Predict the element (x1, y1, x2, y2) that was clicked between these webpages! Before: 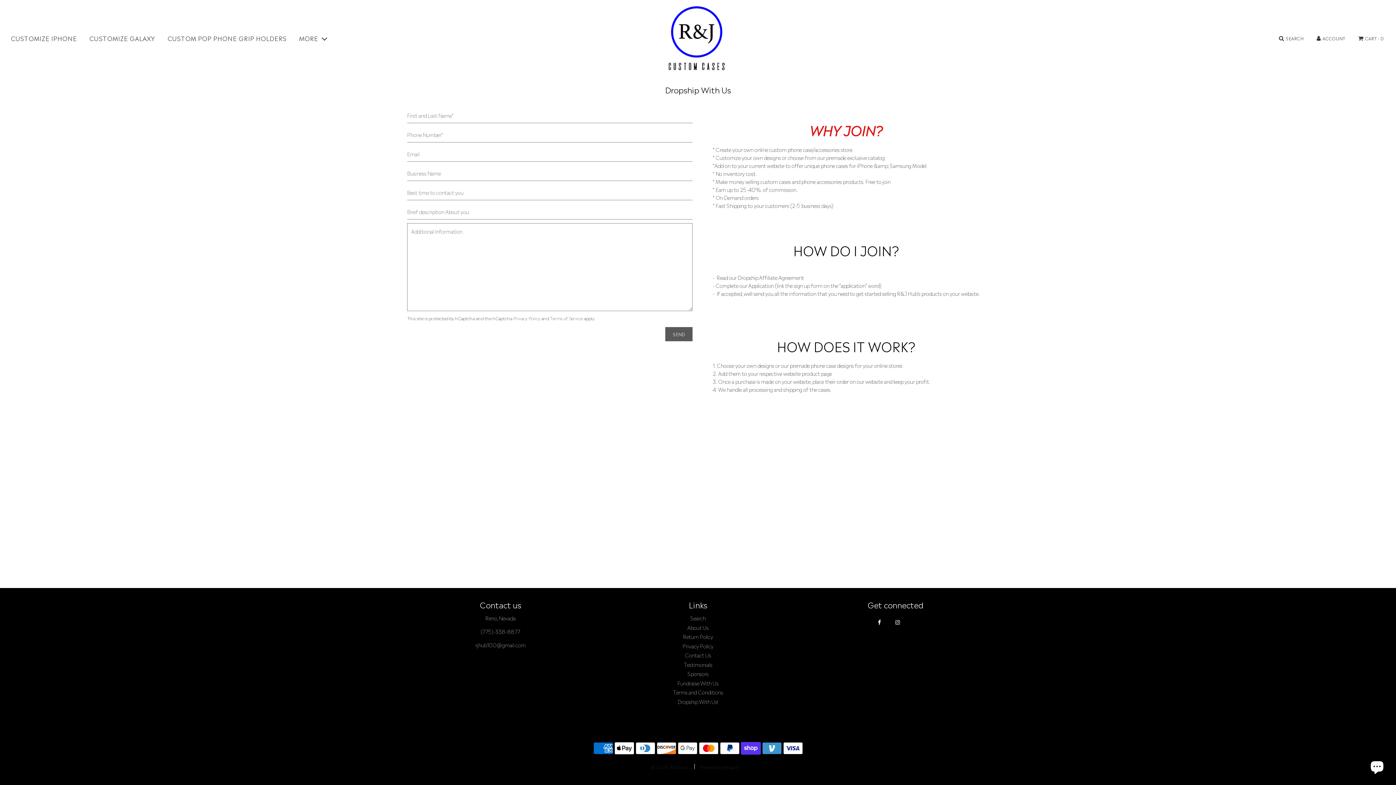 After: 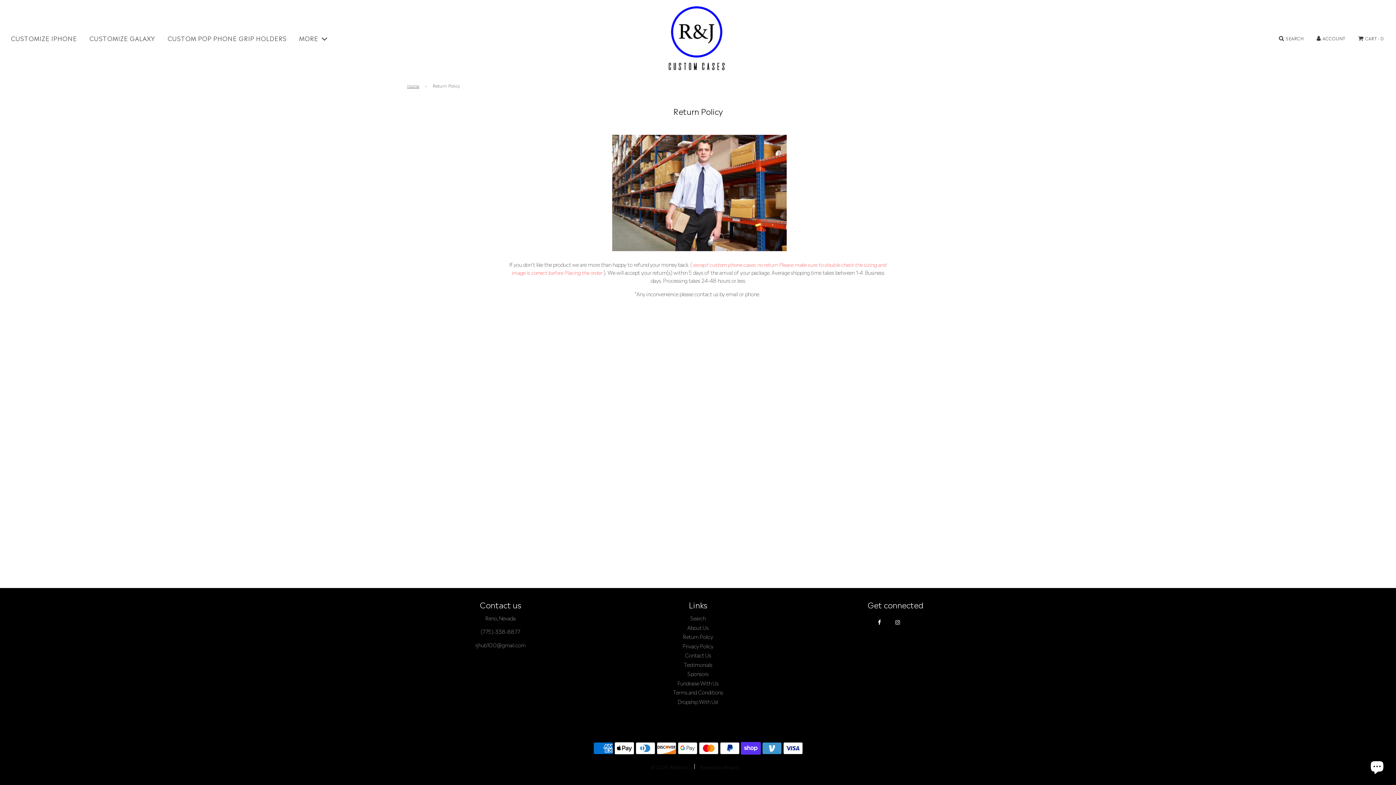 Action: label: Return Policy bbox: (683, 633, 713, 640)